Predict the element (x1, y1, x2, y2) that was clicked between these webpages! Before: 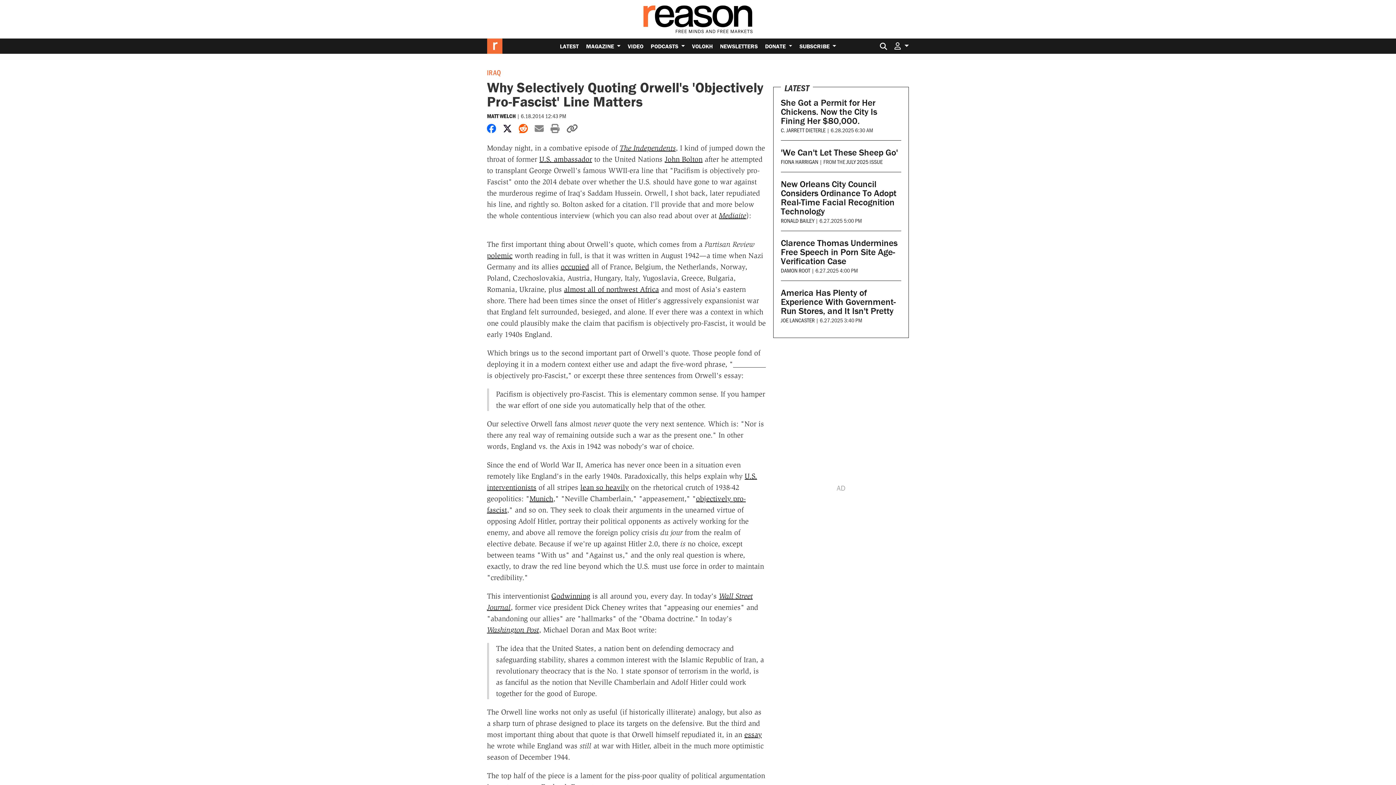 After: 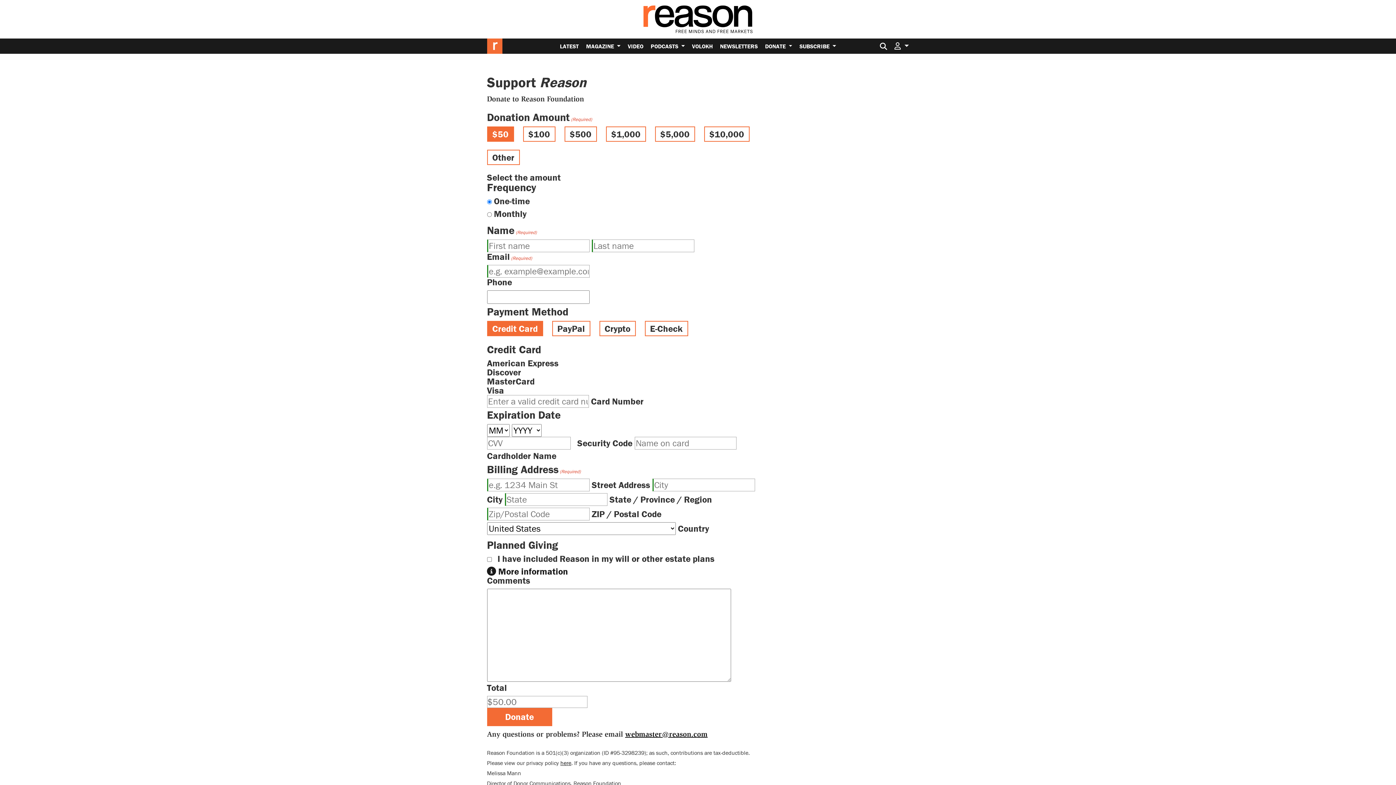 Action: bbox: (761, 38, 796, 53) label: DONATE 